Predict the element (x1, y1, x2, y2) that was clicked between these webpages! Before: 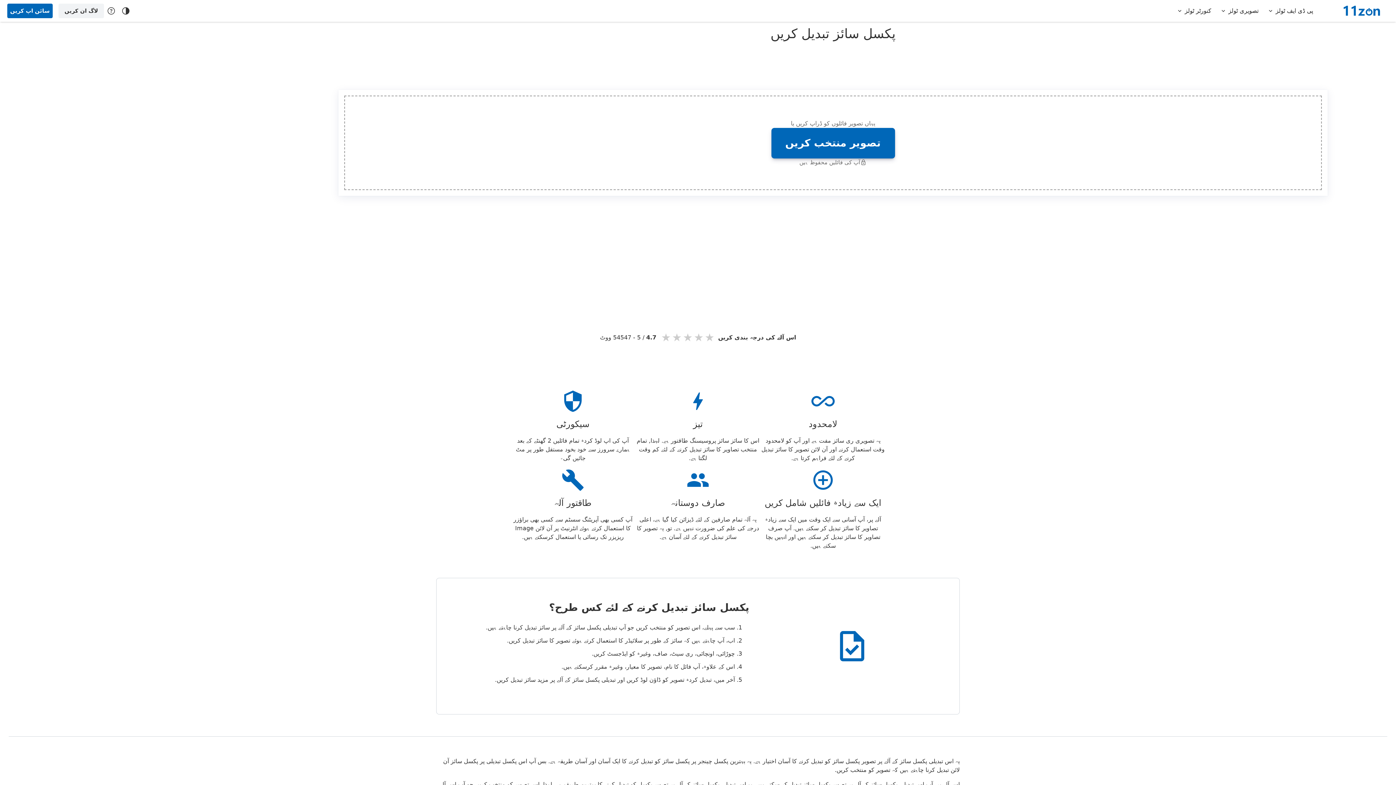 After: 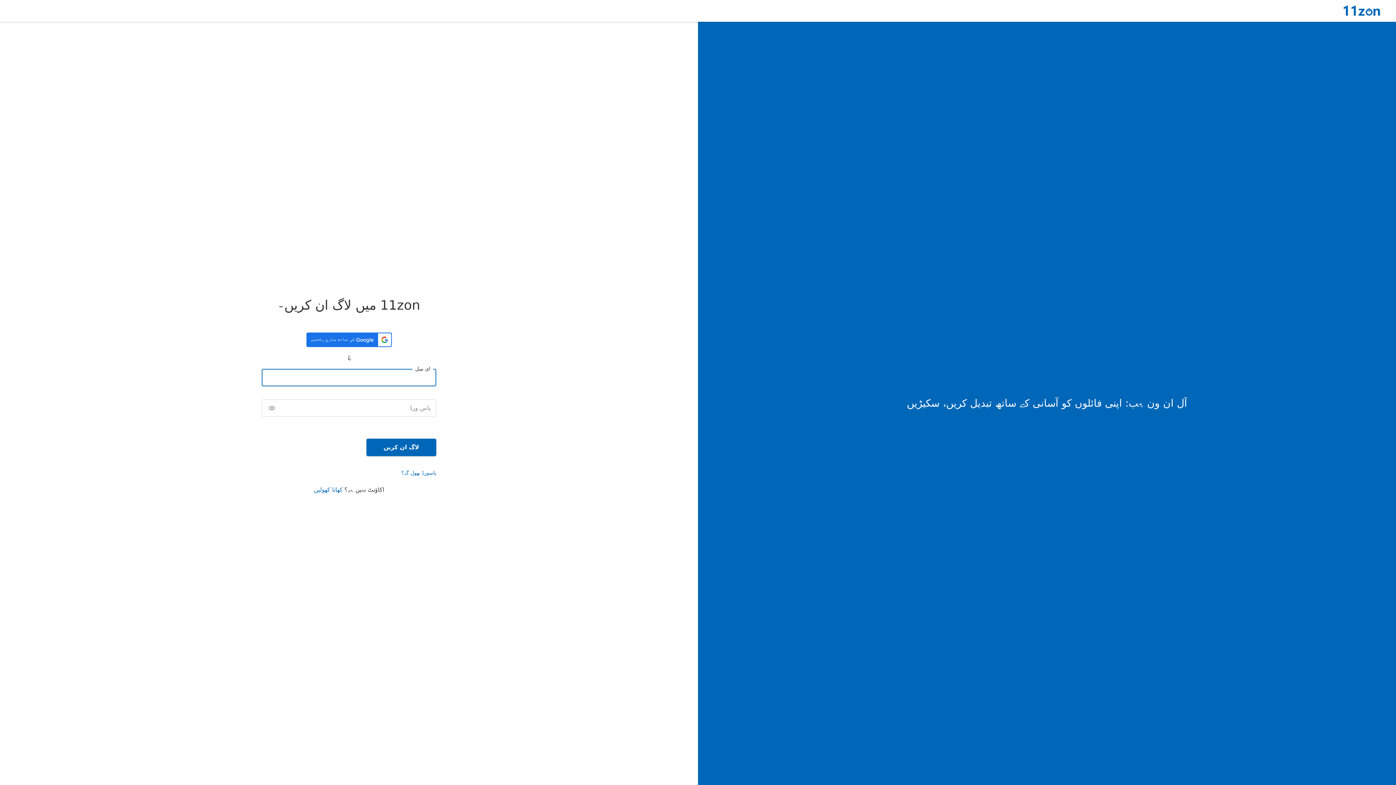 Action: label: لاگ ان کریں bbox: (58, 3, 104, 18)